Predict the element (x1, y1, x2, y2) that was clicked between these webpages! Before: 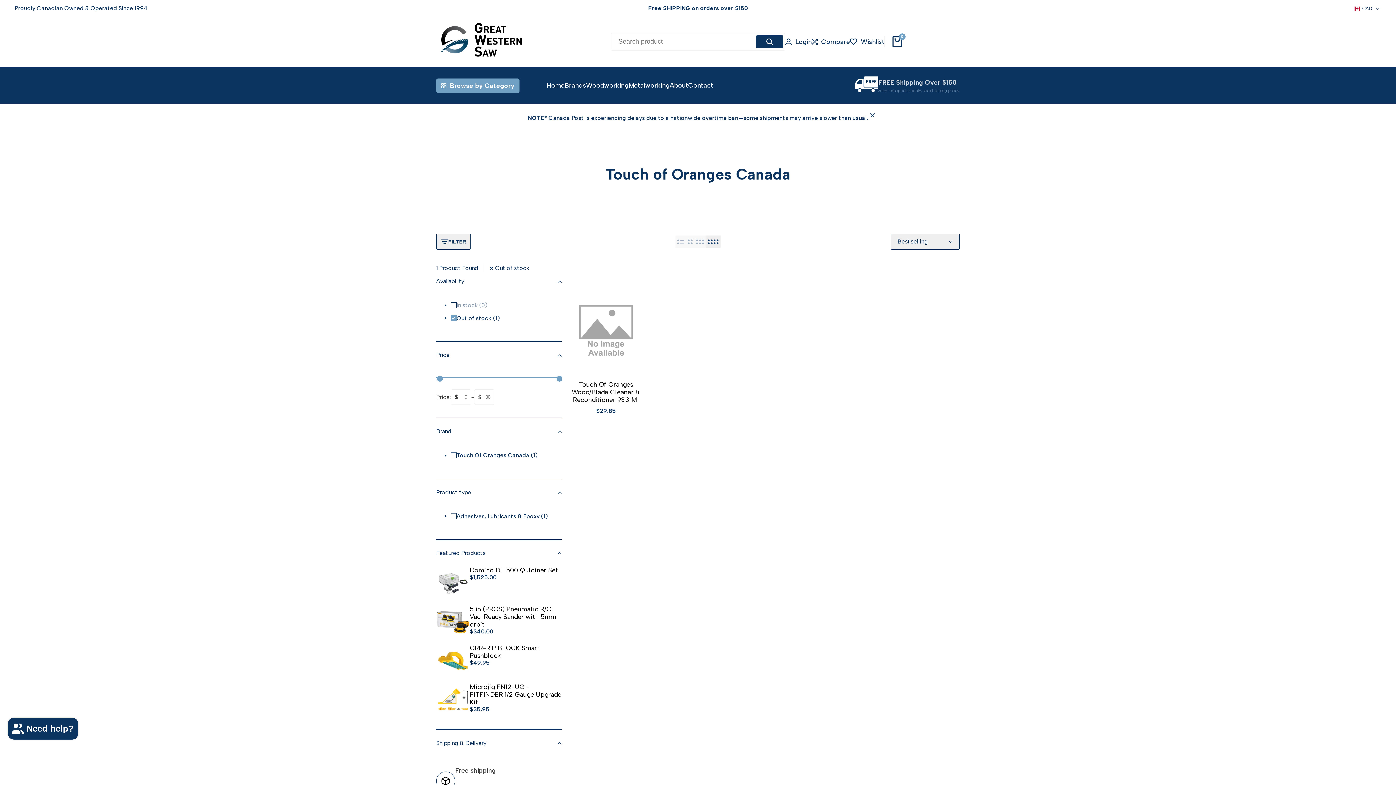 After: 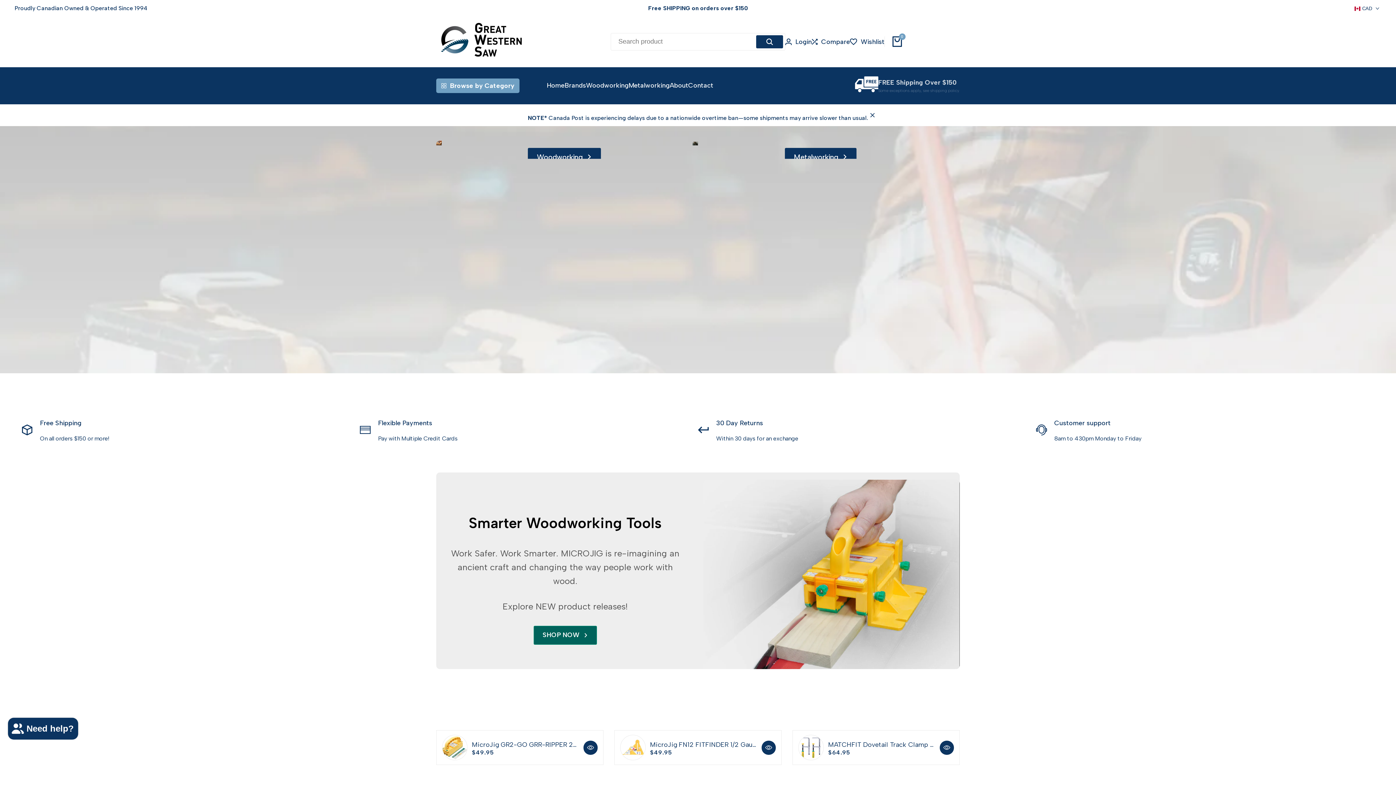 Action: bbox: (436, 18, 527, 65)